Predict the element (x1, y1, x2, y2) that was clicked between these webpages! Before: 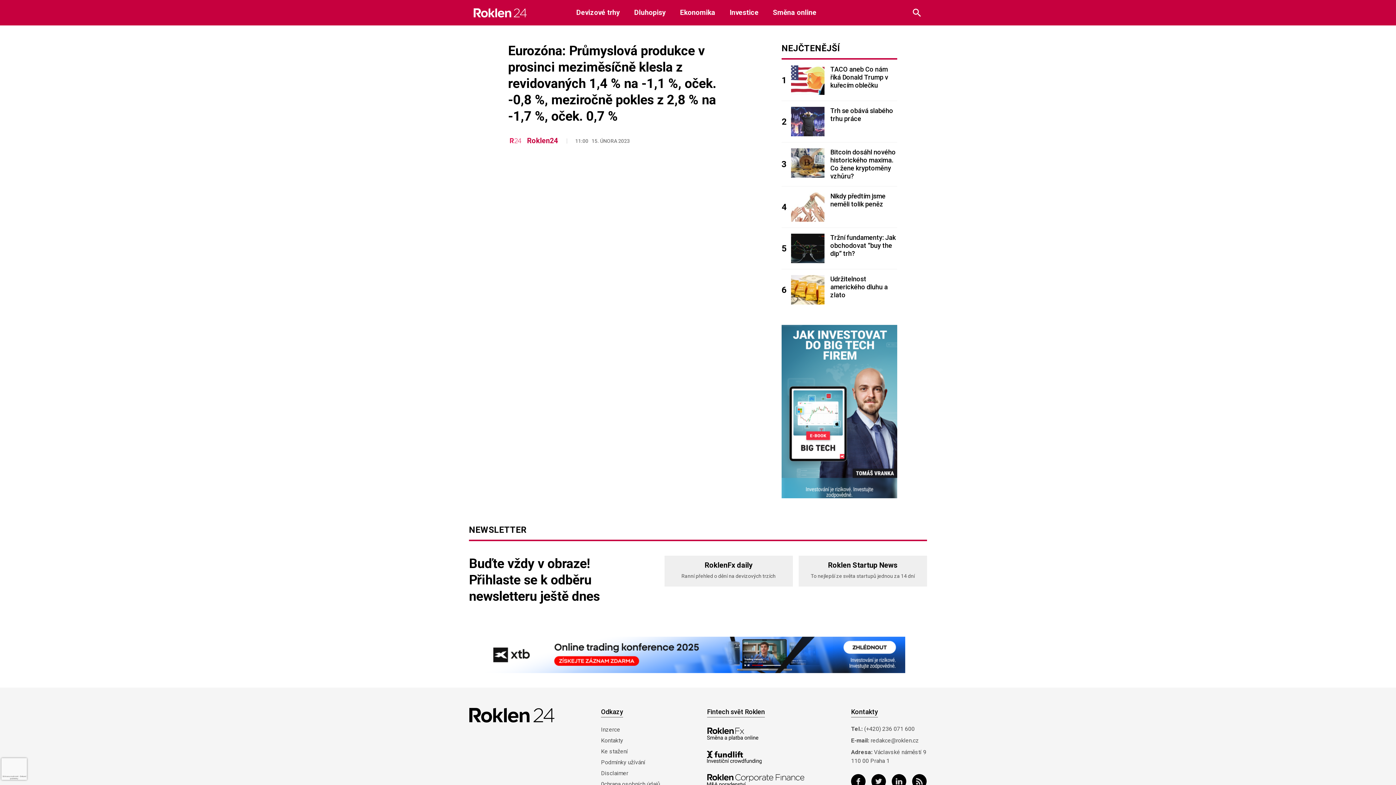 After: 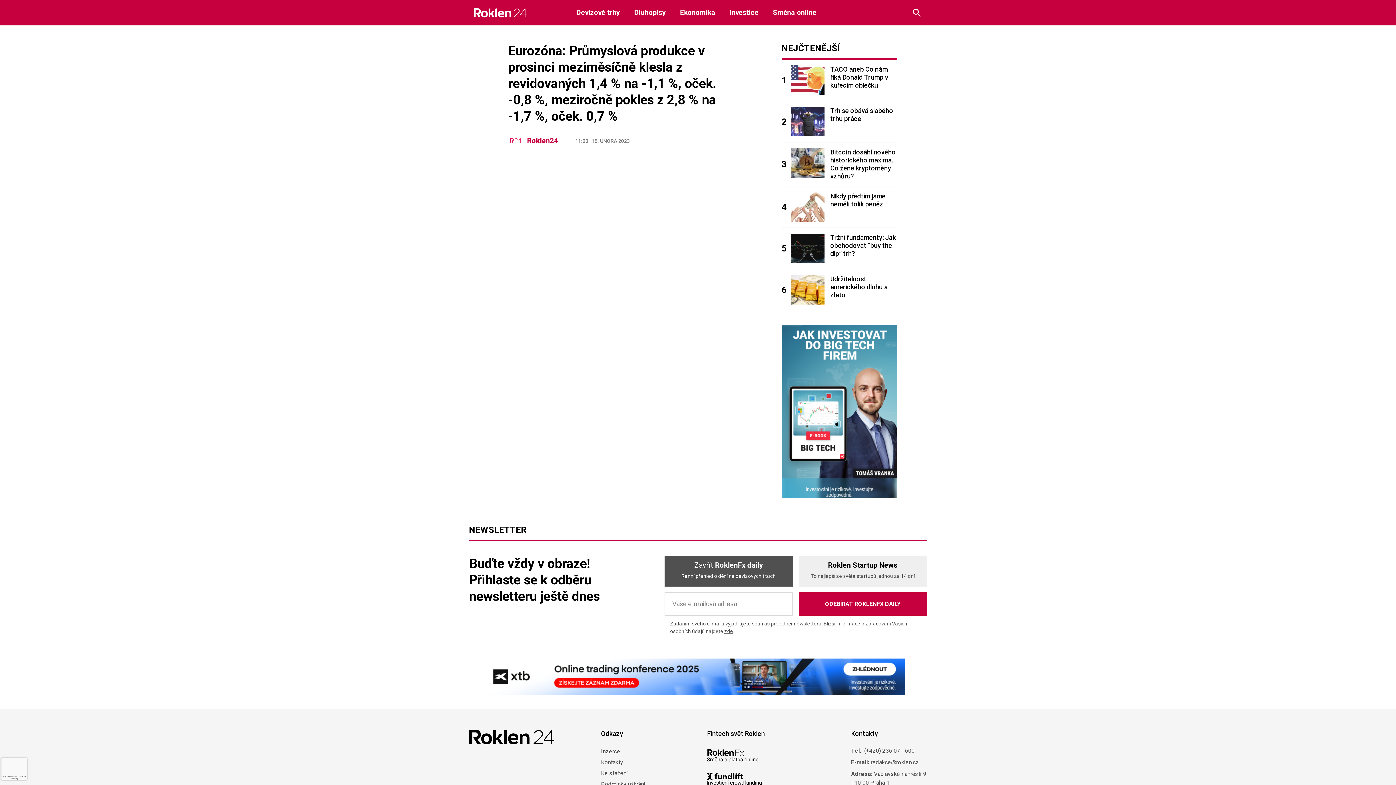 Action: label: RoklenFx daily

Ranní přehled o dění na devizových trzích bbox: (664, 556, 793, 587)